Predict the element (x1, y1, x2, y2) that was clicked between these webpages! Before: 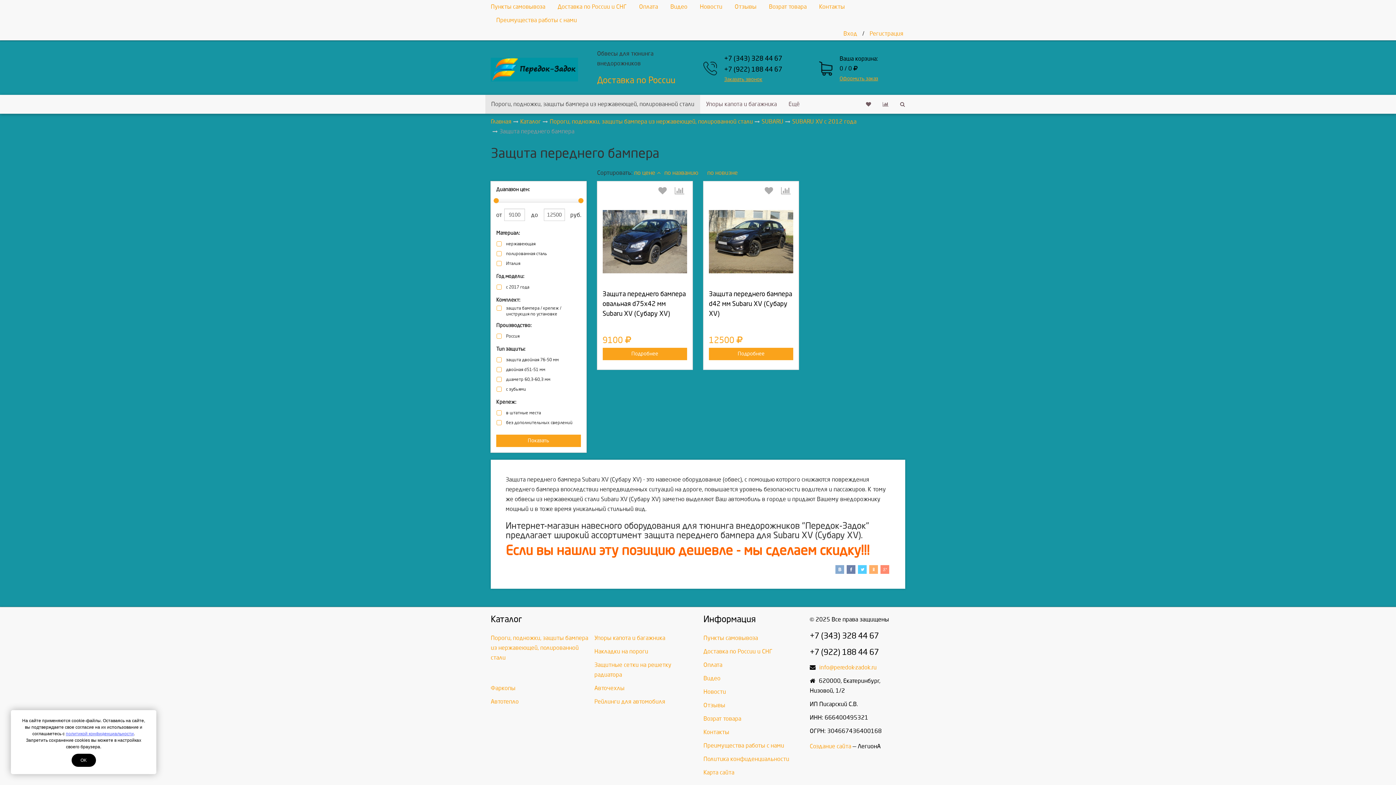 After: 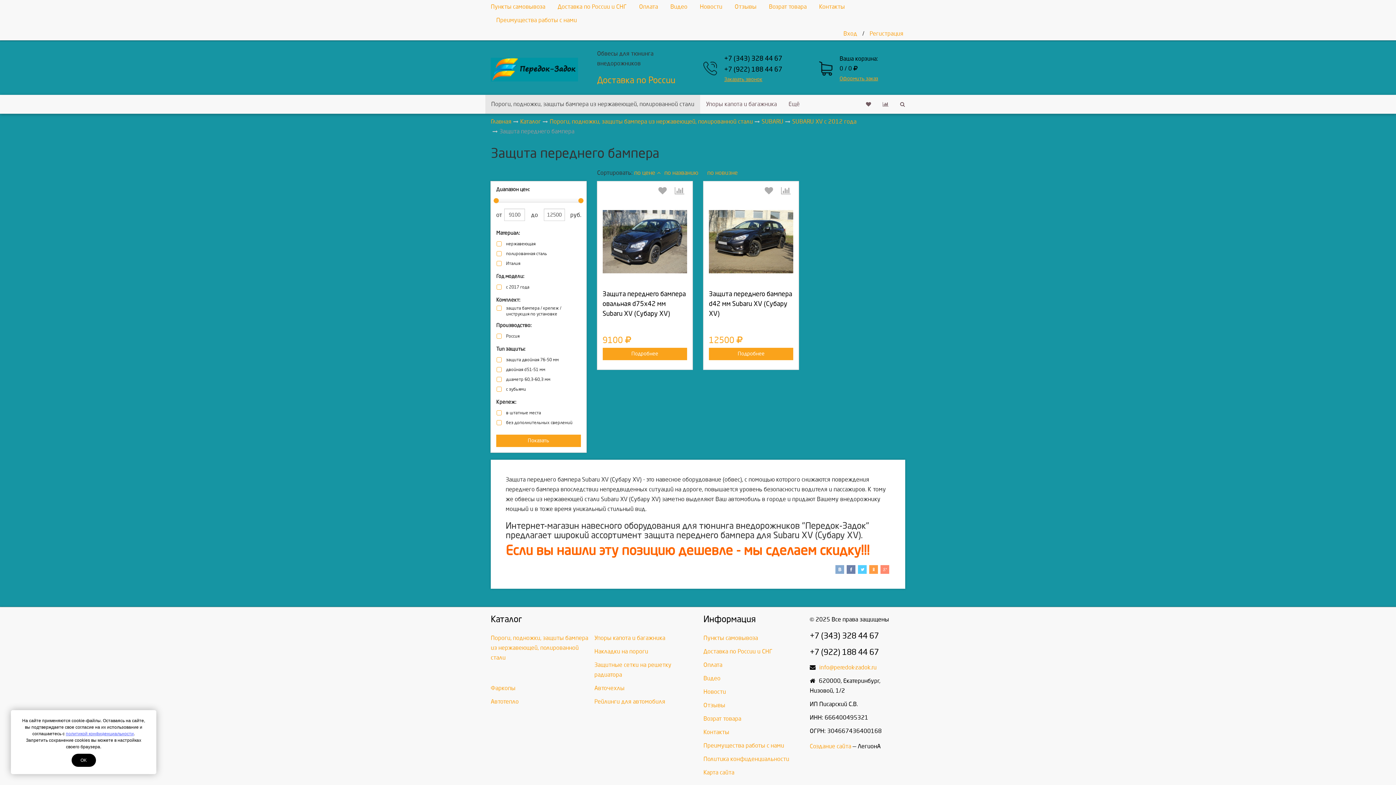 Action: bbox: (869, 565, 878, 574)